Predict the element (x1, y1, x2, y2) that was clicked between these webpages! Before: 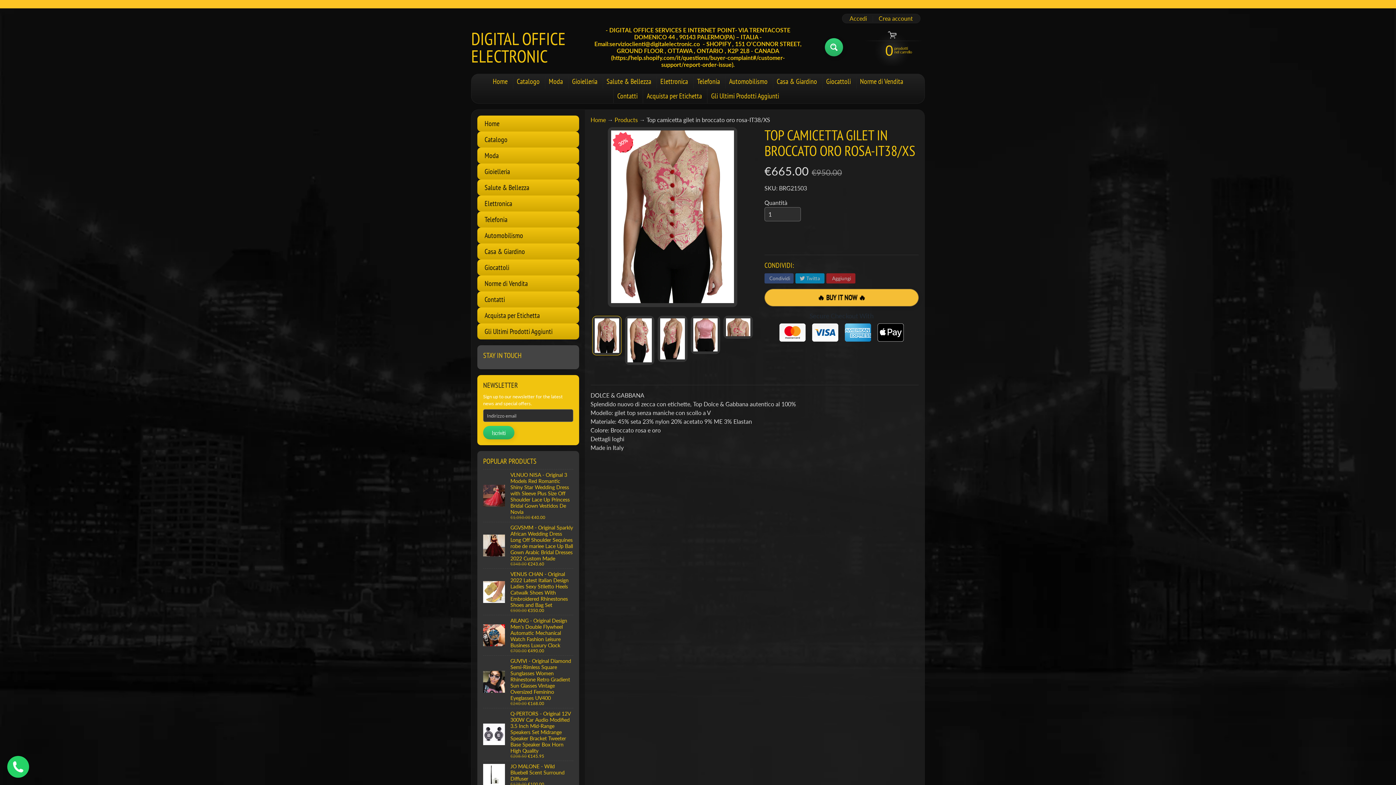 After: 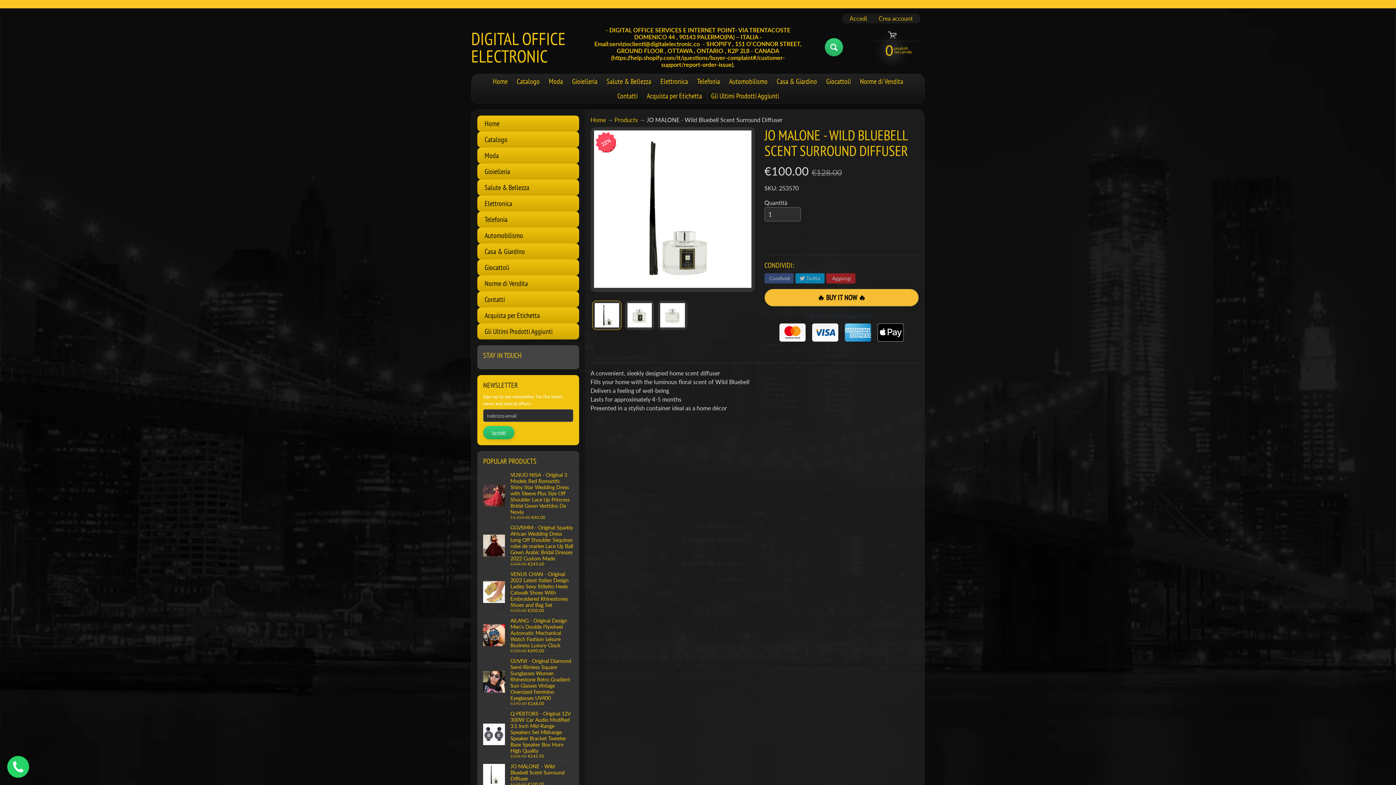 Action: bbox: (483, 761, 573, 789) label: JO MALONE - Wild Bluebell Scent Surround Diffuser
€128.00 €100.00